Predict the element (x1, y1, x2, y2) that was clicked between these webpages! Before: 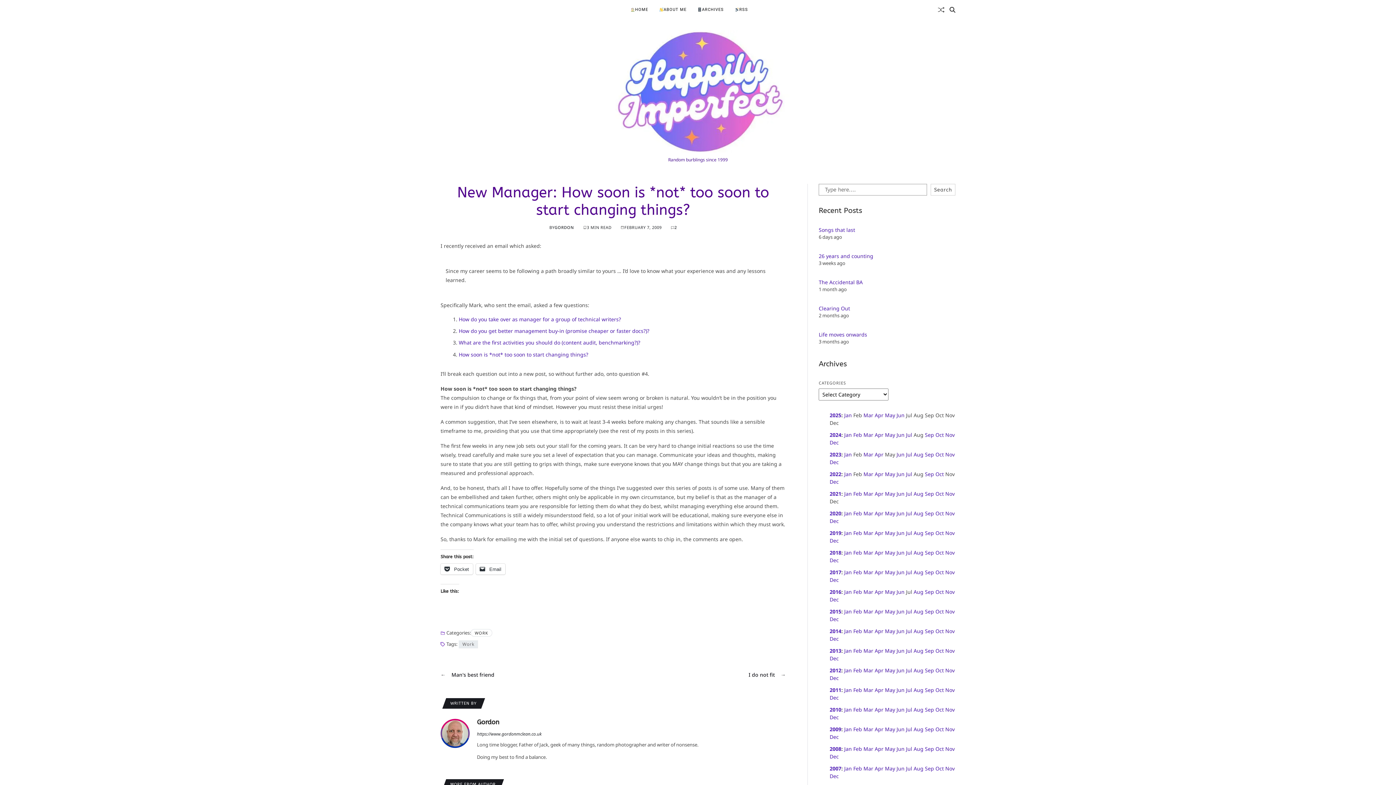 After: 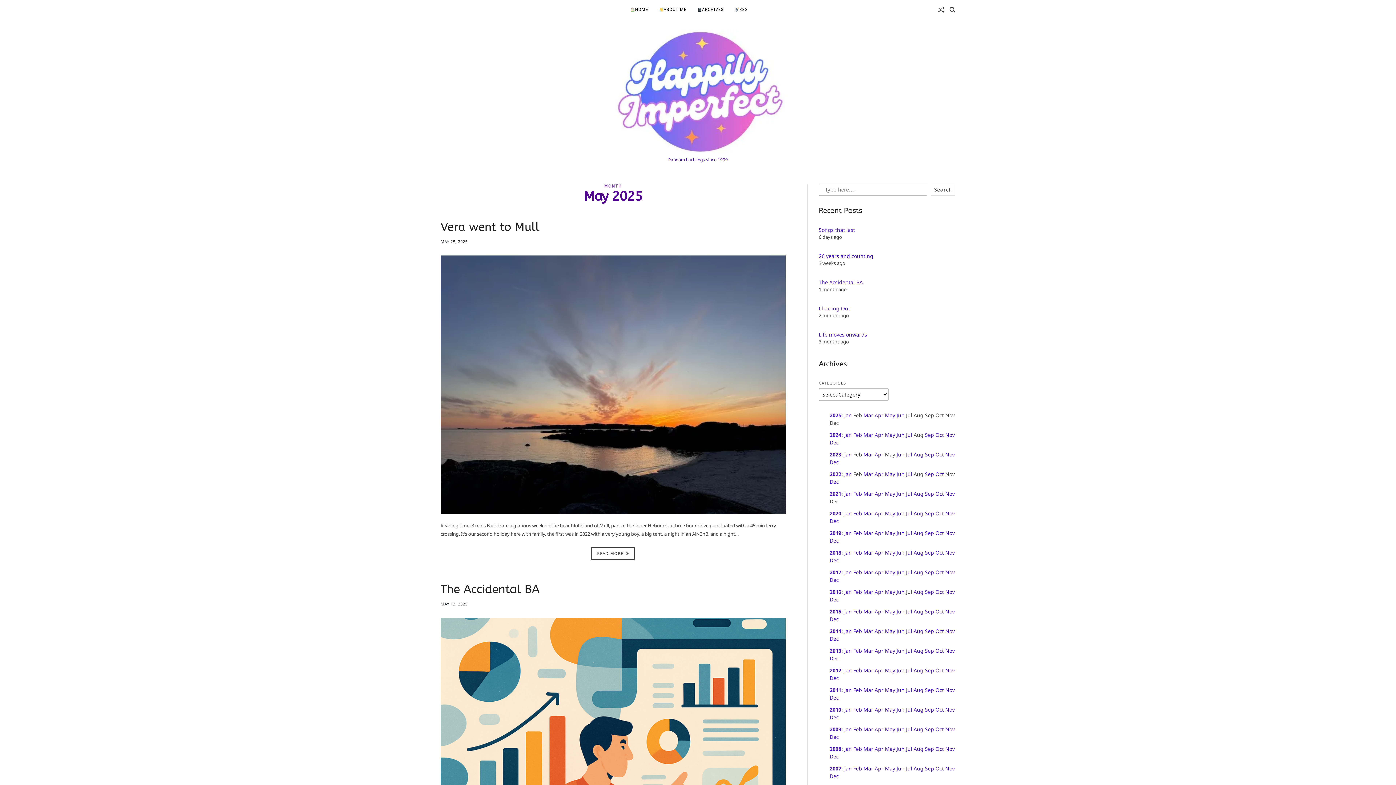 Action: label: May bbox: (885, 412, 895, 418)